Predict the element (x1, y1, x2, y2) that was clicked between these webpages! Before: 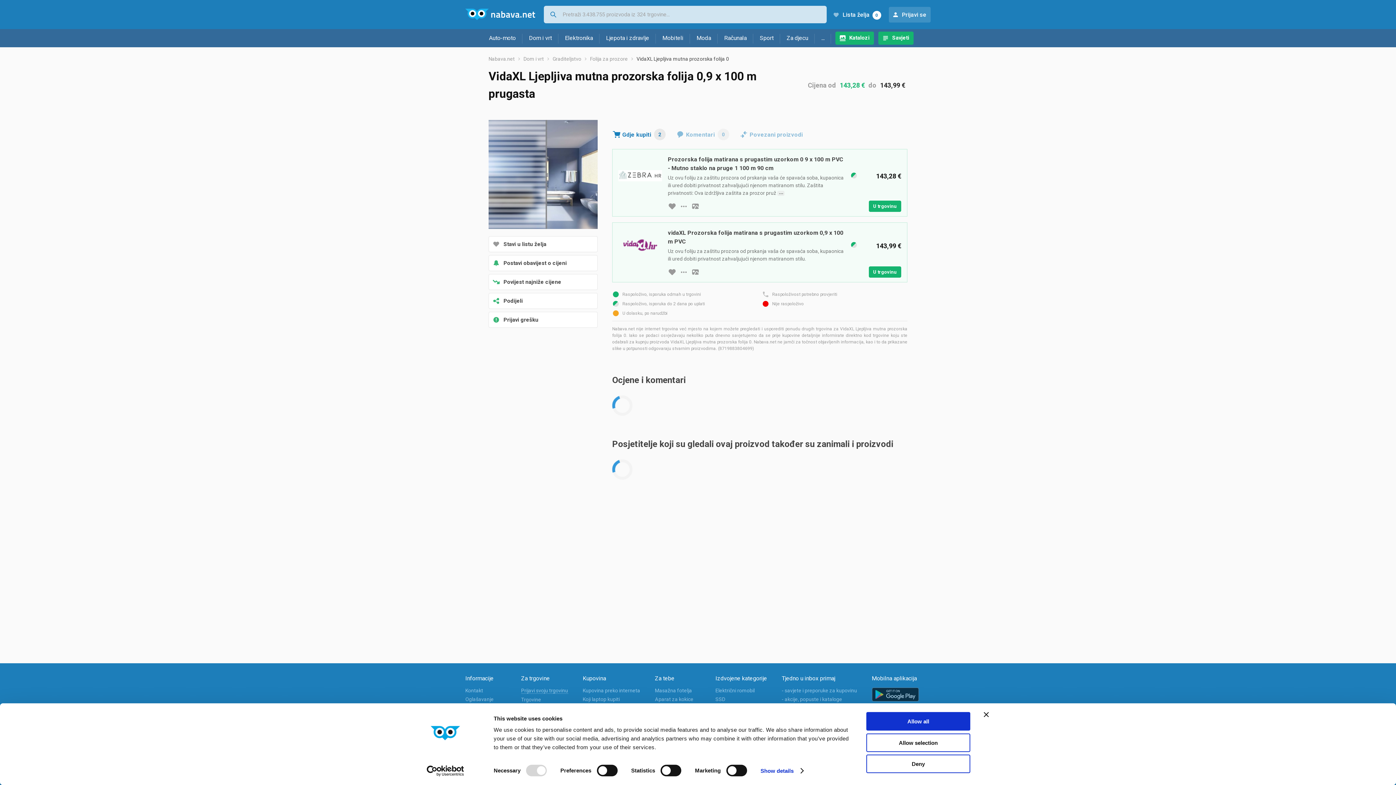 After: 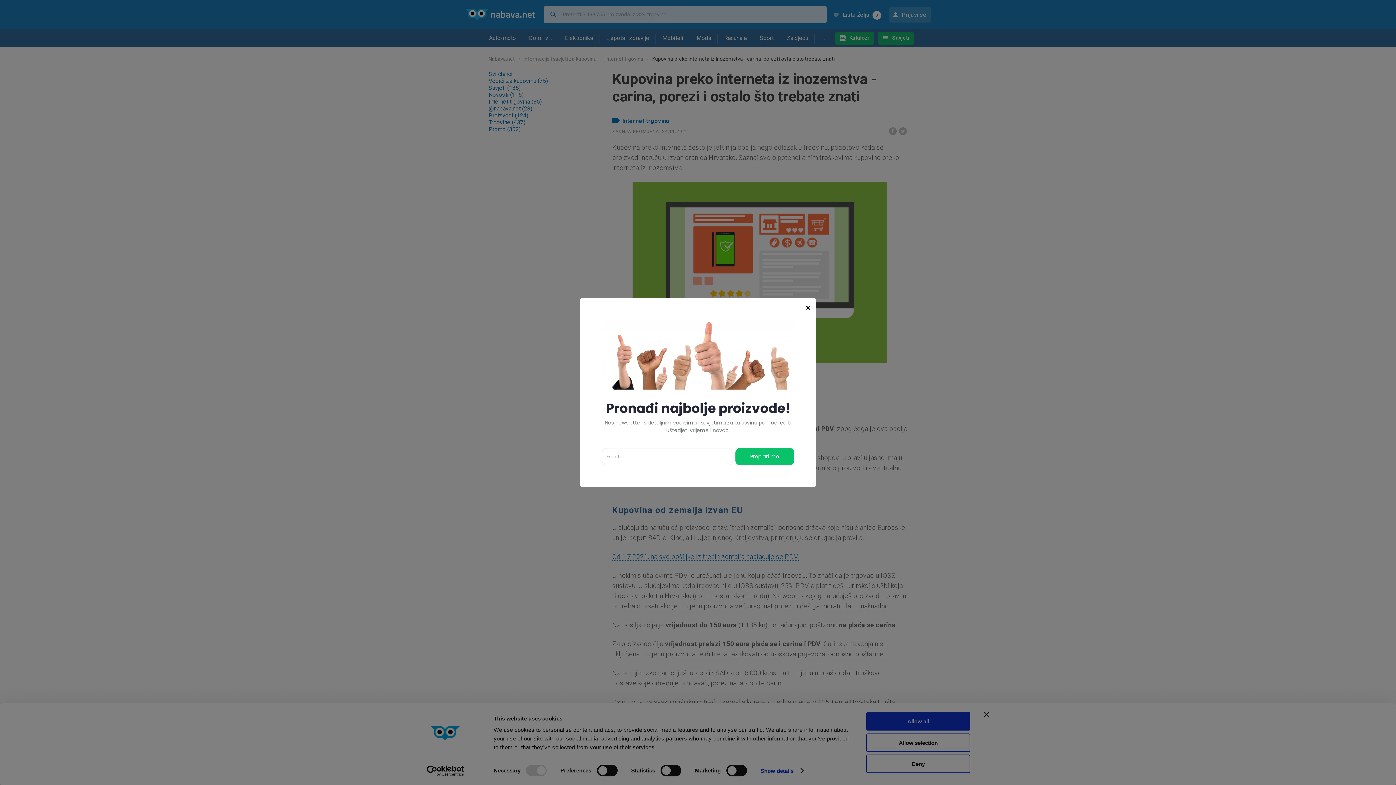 Action: bbox: (582, 688, 640, 693) label: Kupovina preko interneta